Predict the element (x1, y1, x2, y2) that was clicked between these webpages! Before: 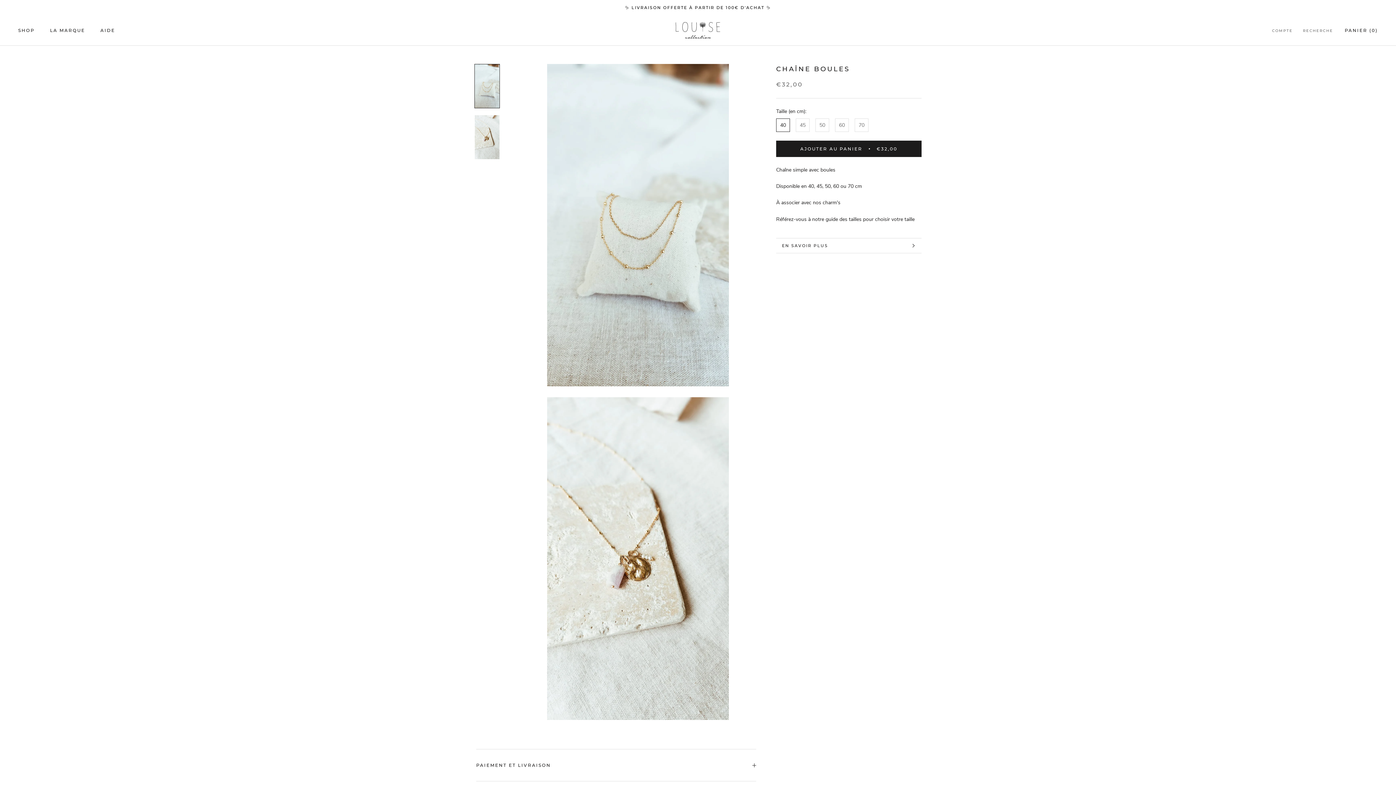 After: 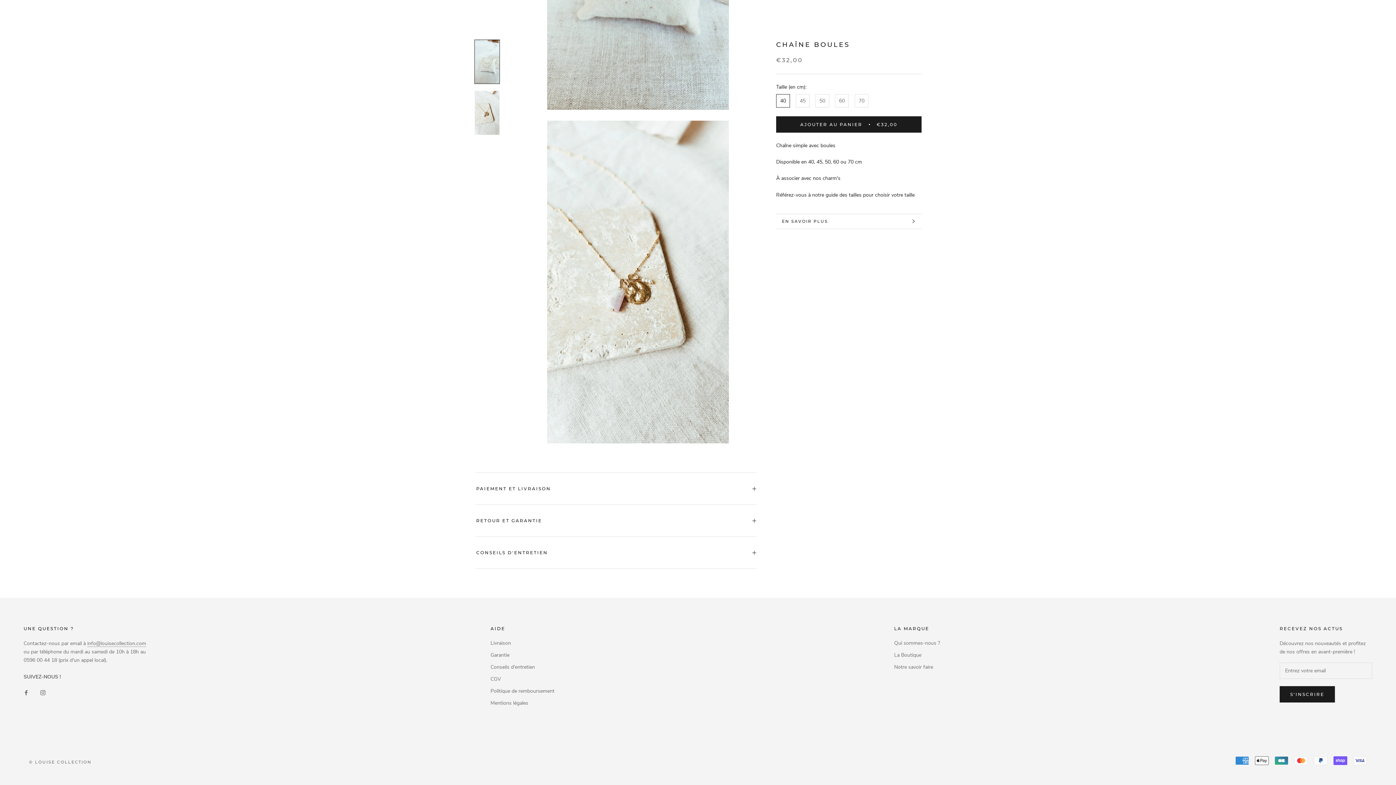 Action: label: EN SAVOIR PLUS bbox: (776, 238, 921, 252)